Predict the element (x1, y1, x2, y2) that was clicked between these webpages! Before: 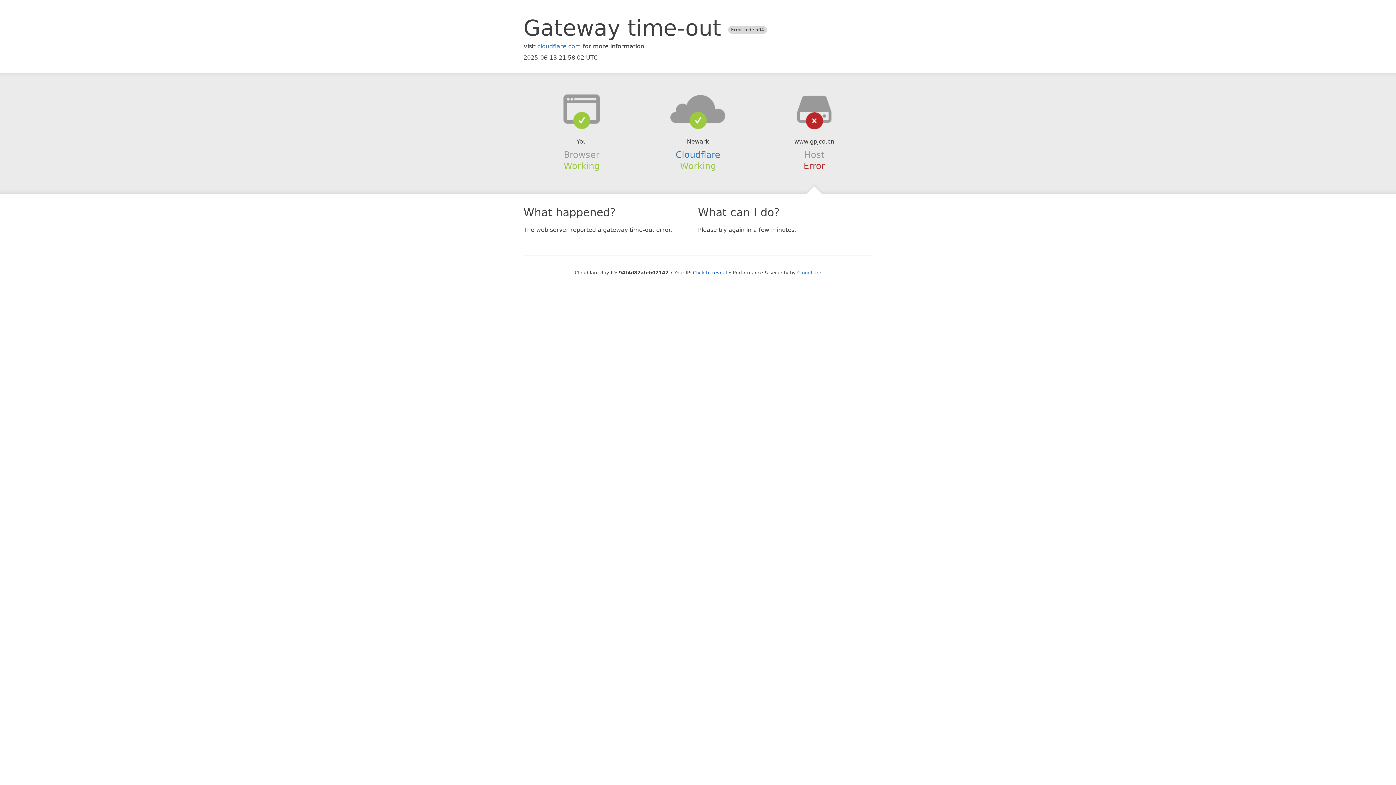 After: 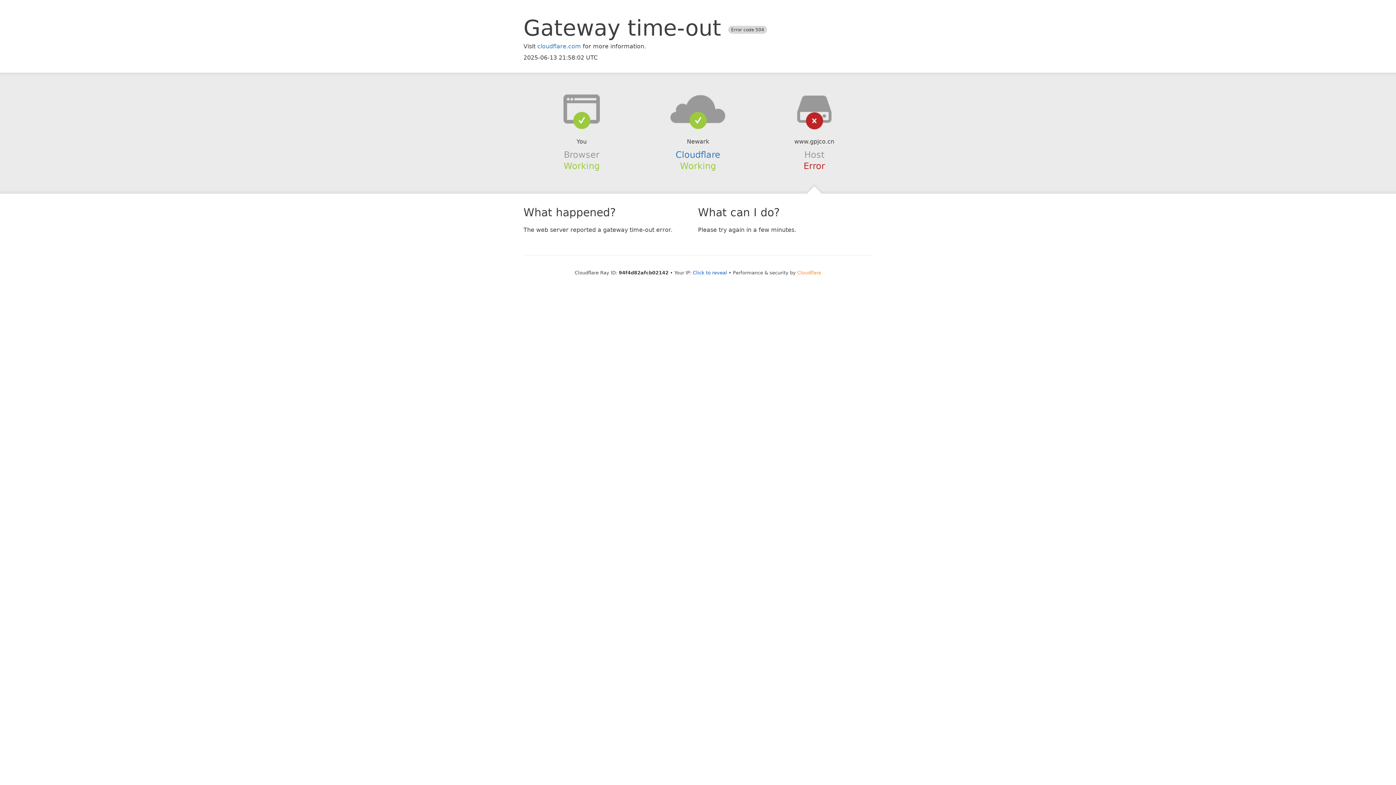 Action: bbox: (797, 270, 821, 275) label: Cloudflare